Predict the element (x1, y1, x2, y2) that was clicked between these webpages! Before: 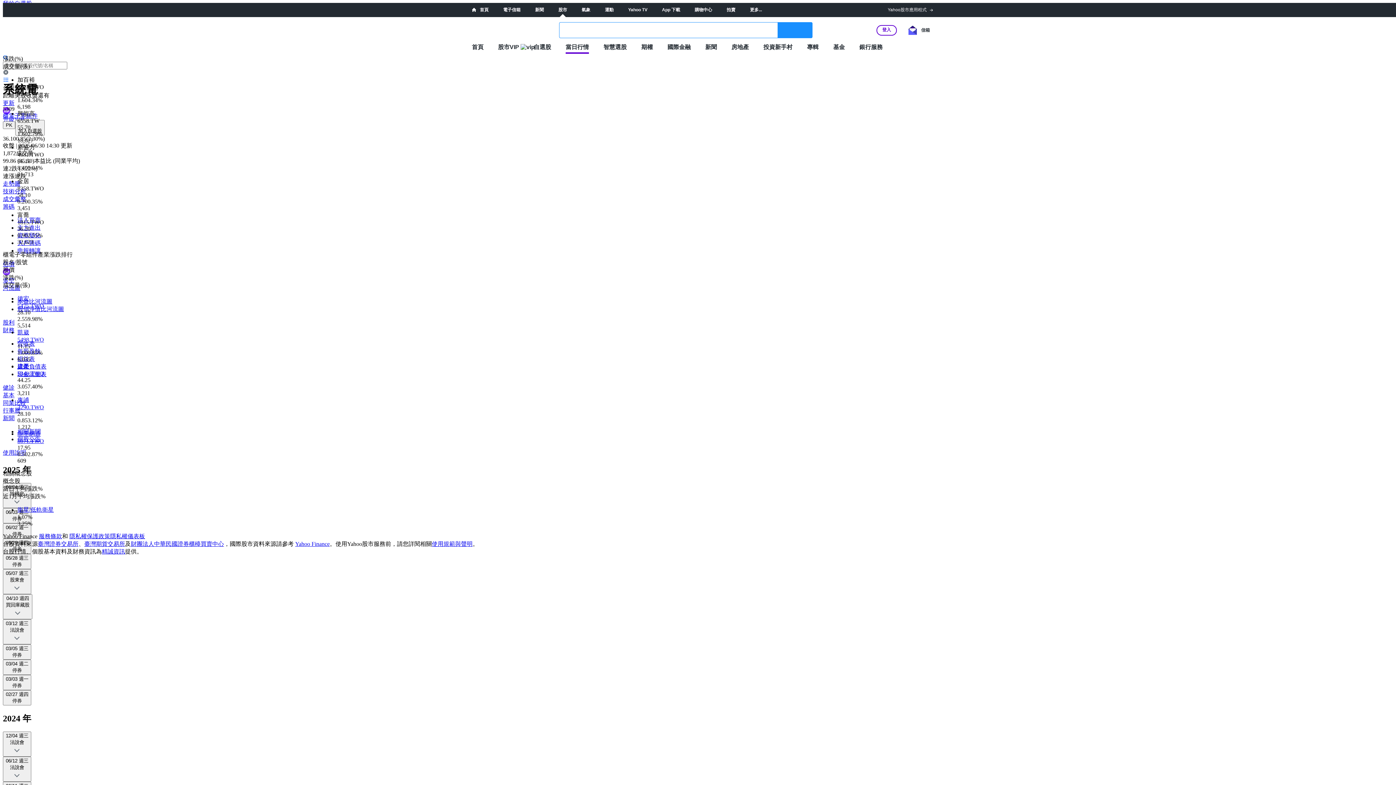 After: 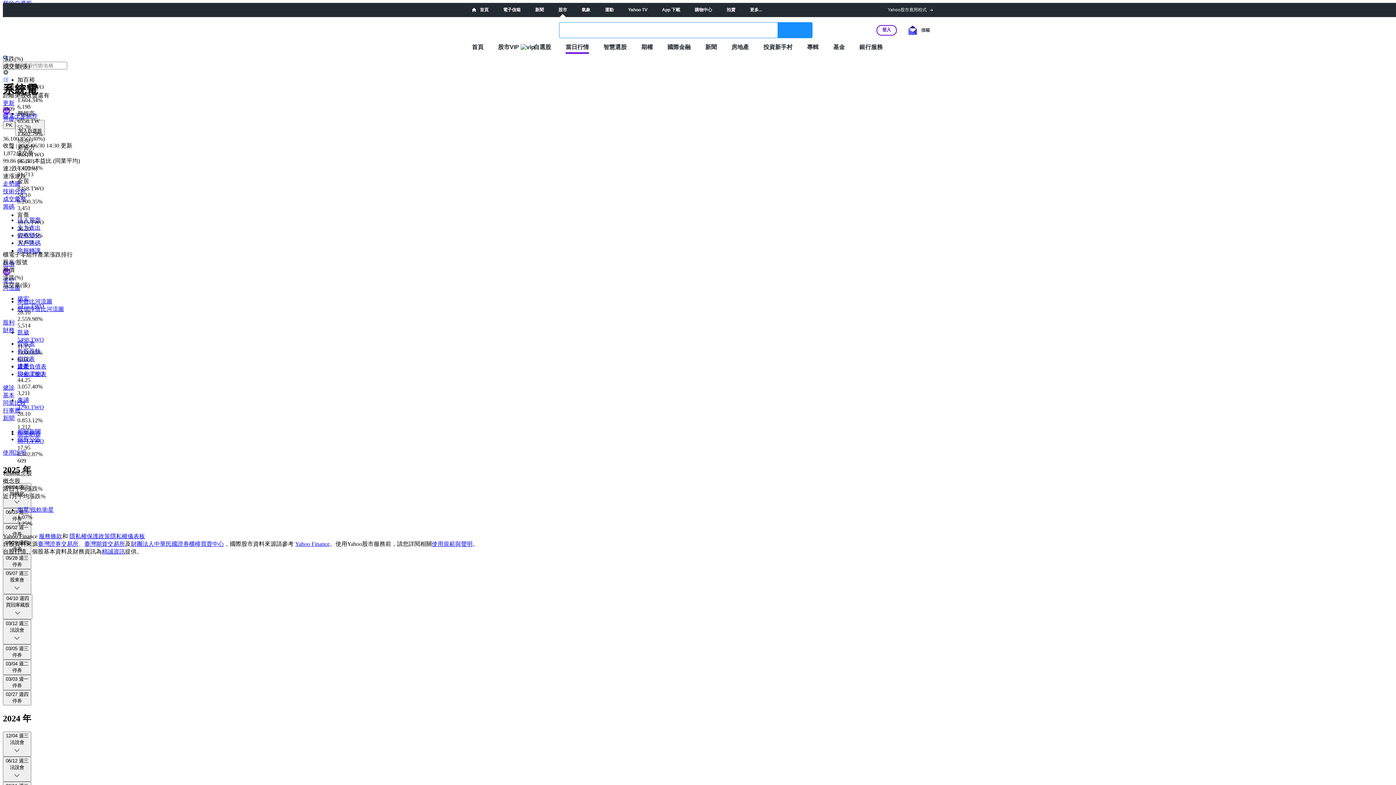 Action: bbox: (84, 541, 125, 547) label: 臺灣期貨交易所